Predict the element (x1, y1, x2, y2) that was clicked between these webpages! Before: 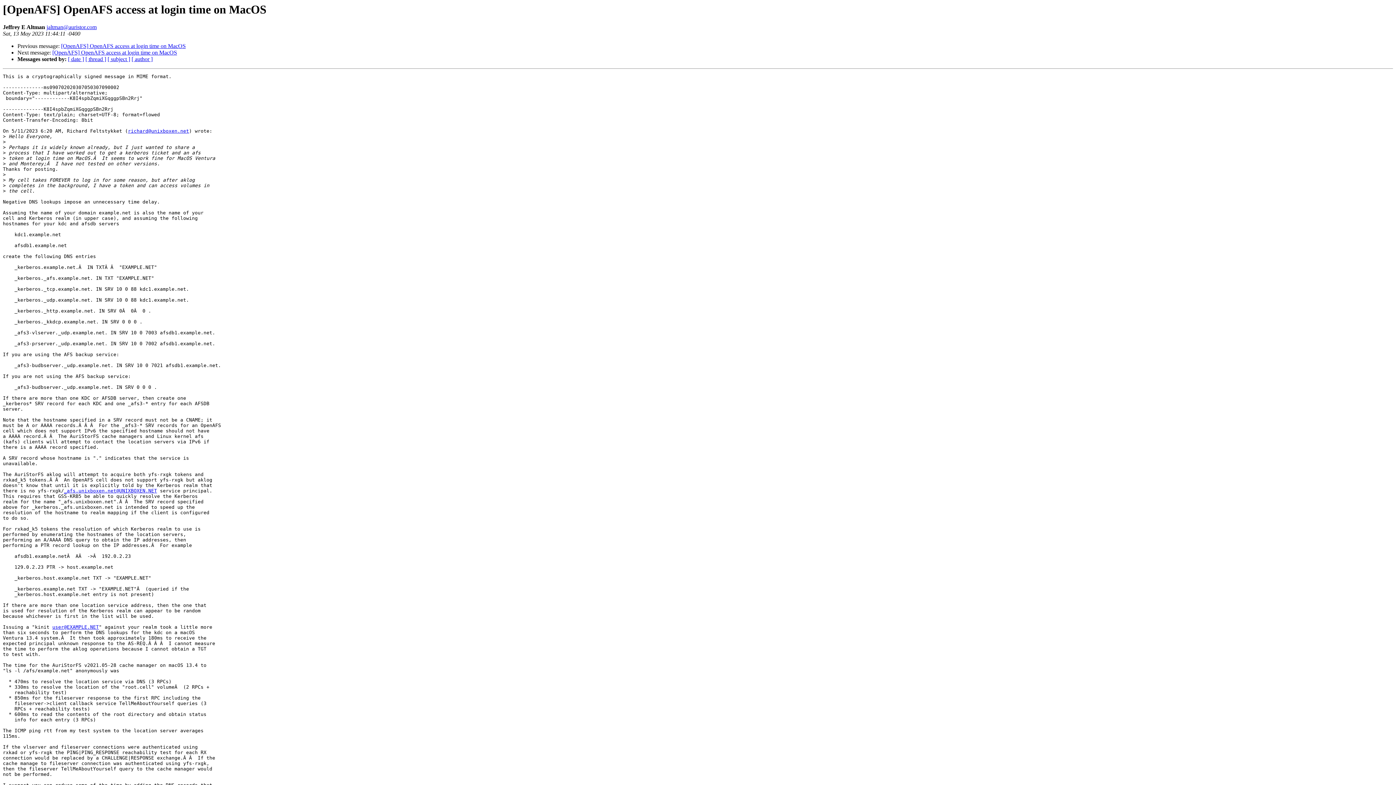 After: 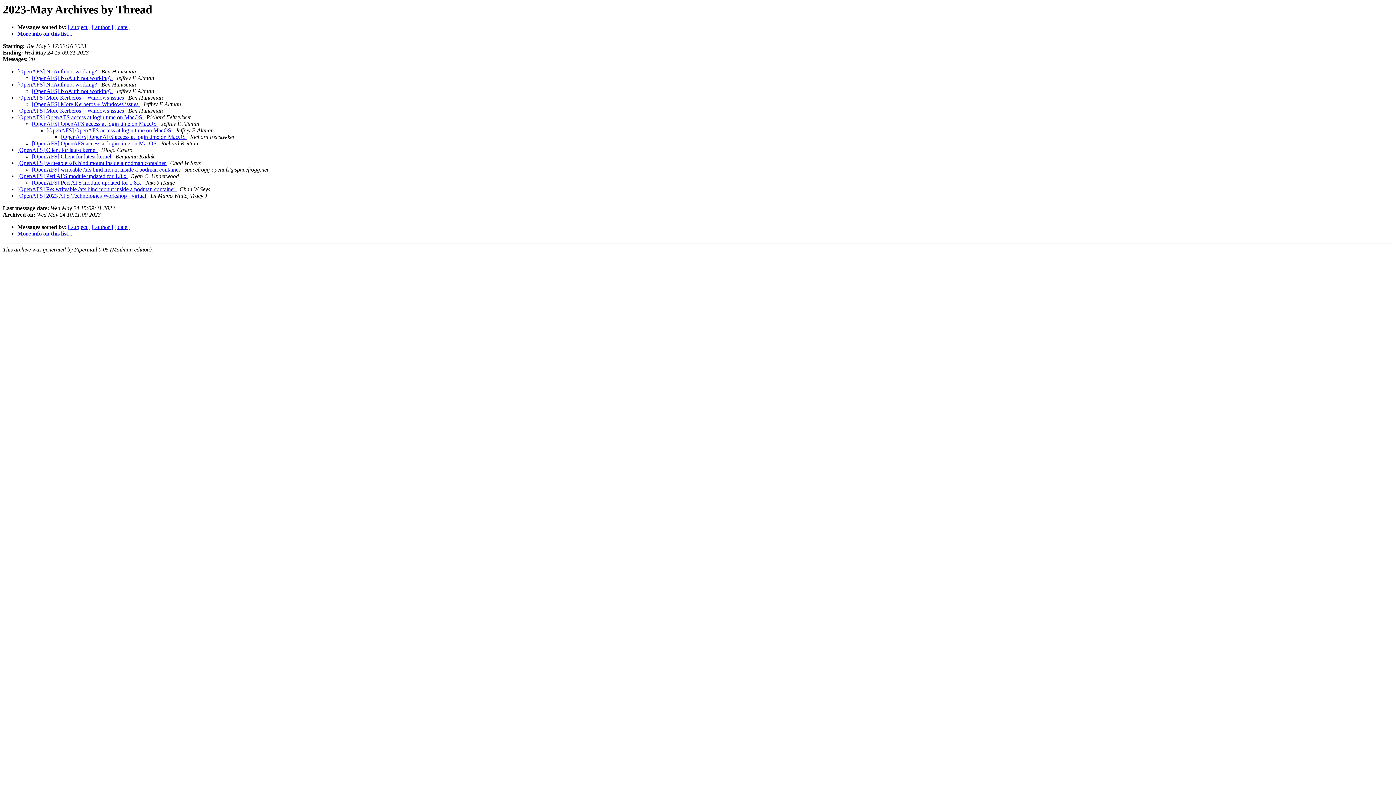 Action: bbox: (85, 56, 106, 62) label: [ thread ]